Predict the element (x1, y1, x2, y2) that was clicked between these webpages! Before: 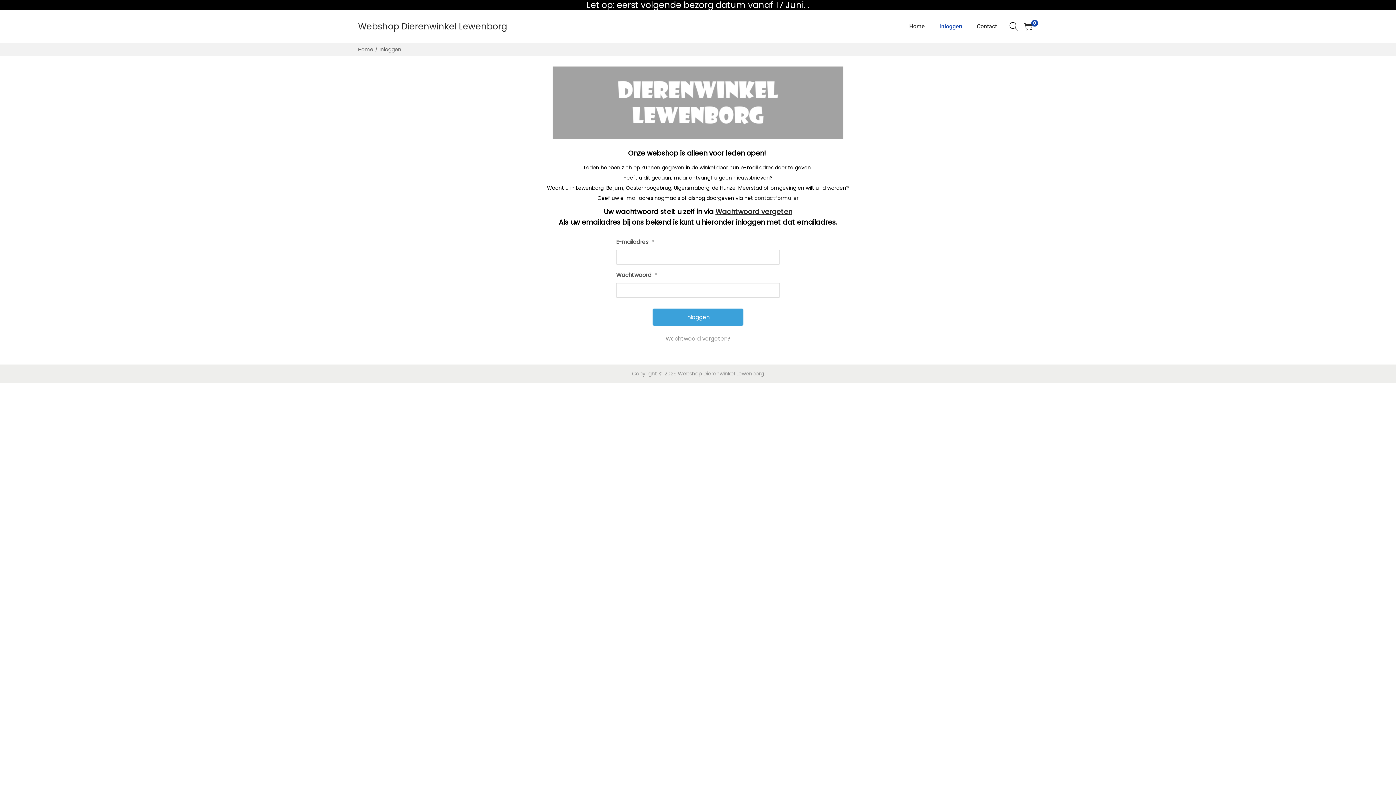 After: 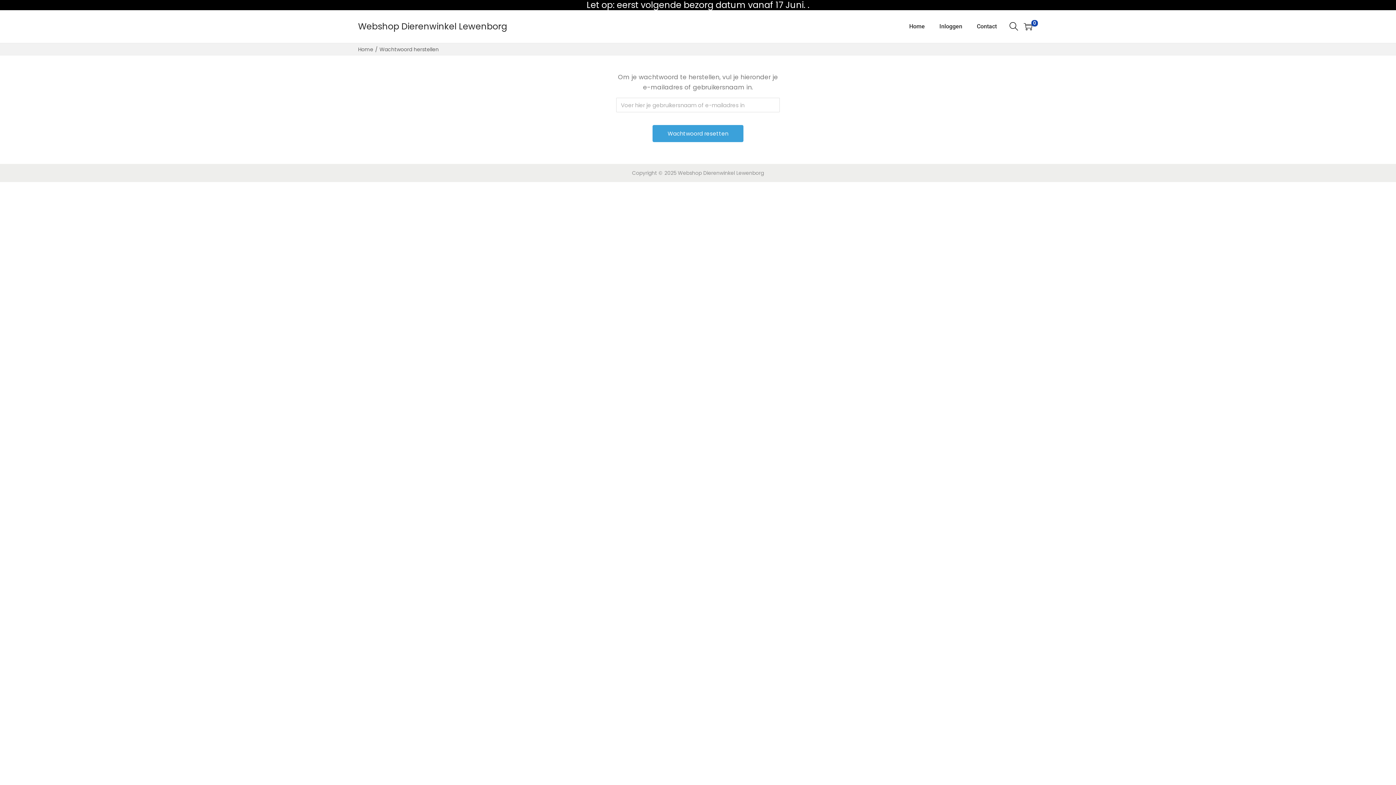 Action: label: Wachtwoord vergeten? bbox: (616, 334, 780, 342)